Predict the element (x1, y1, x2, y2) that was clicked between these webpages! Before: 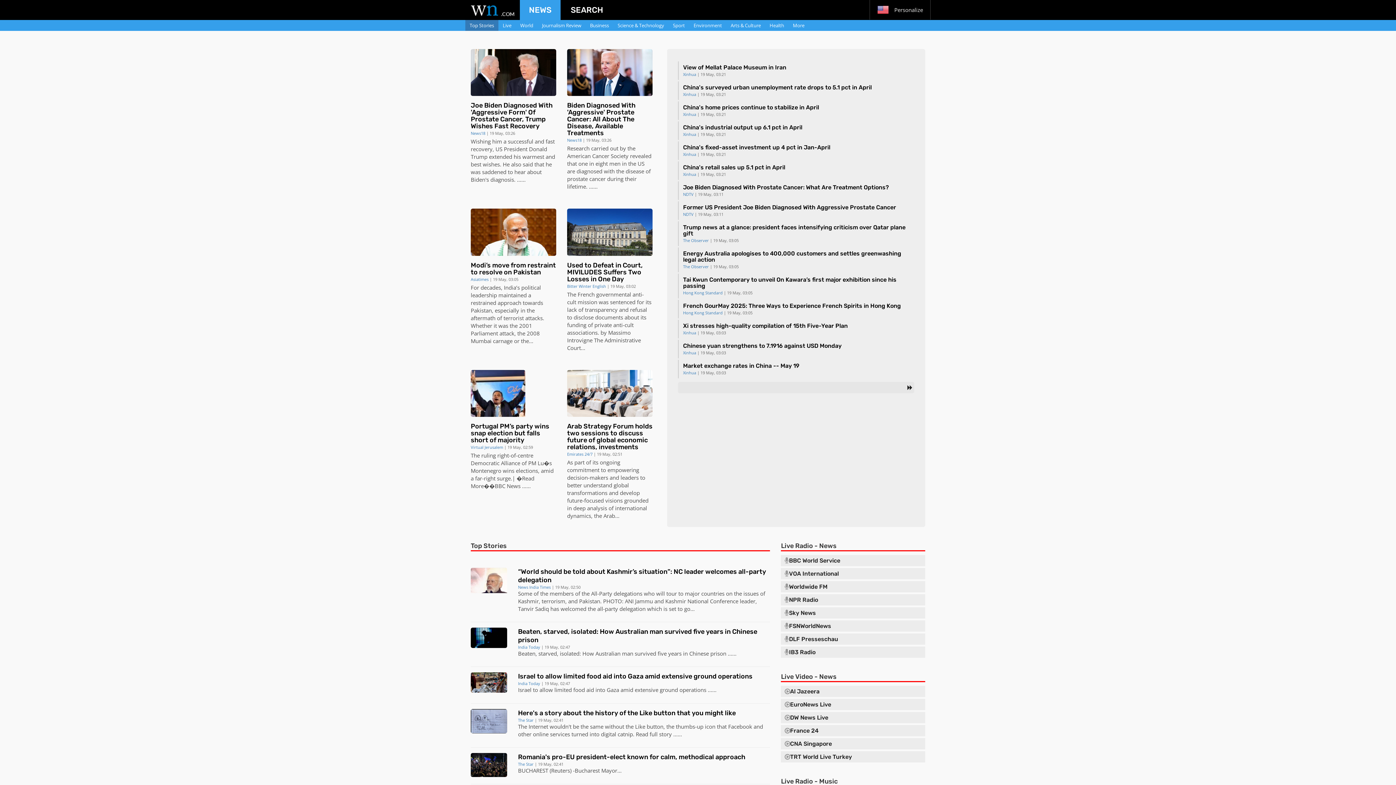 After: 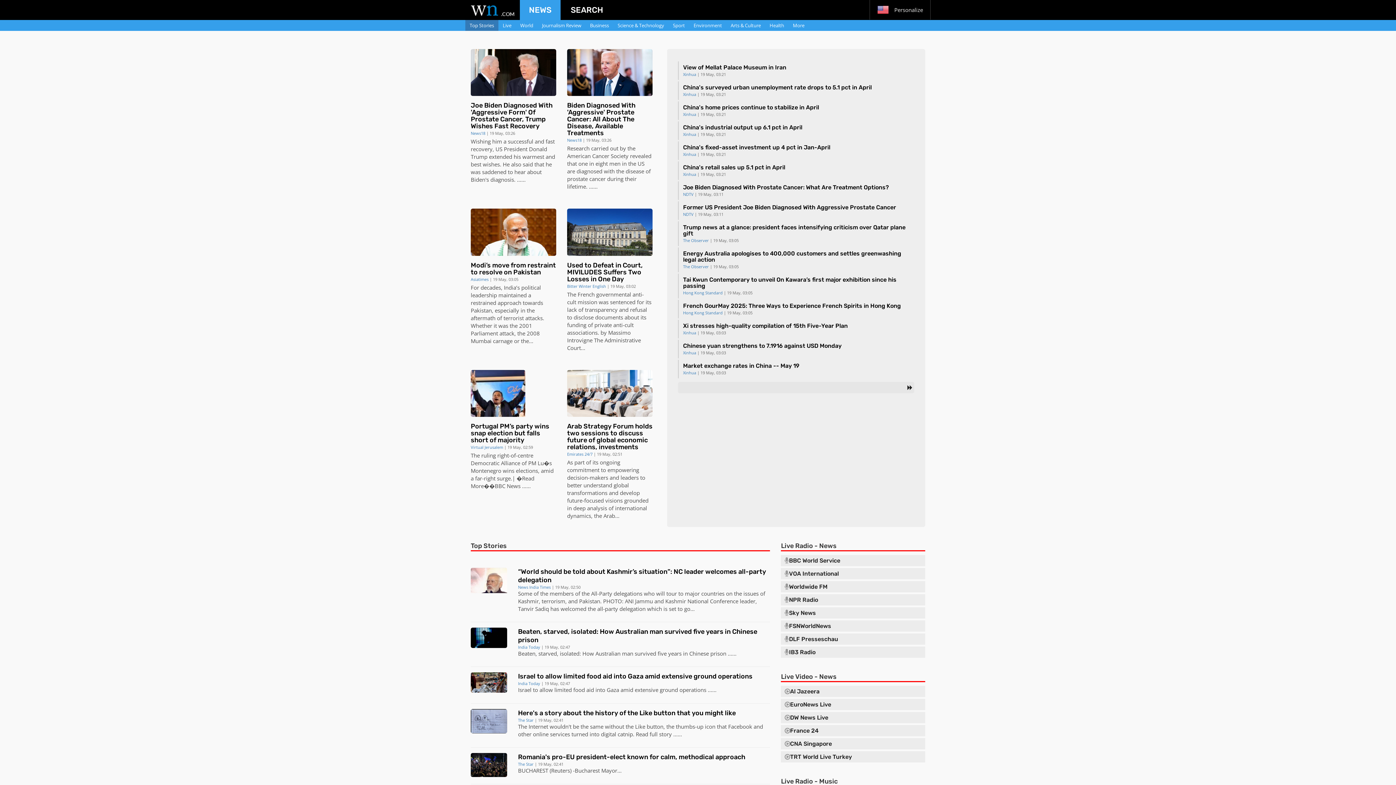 Action: bbox: (470, 467, 501, 474) label: Montenegro